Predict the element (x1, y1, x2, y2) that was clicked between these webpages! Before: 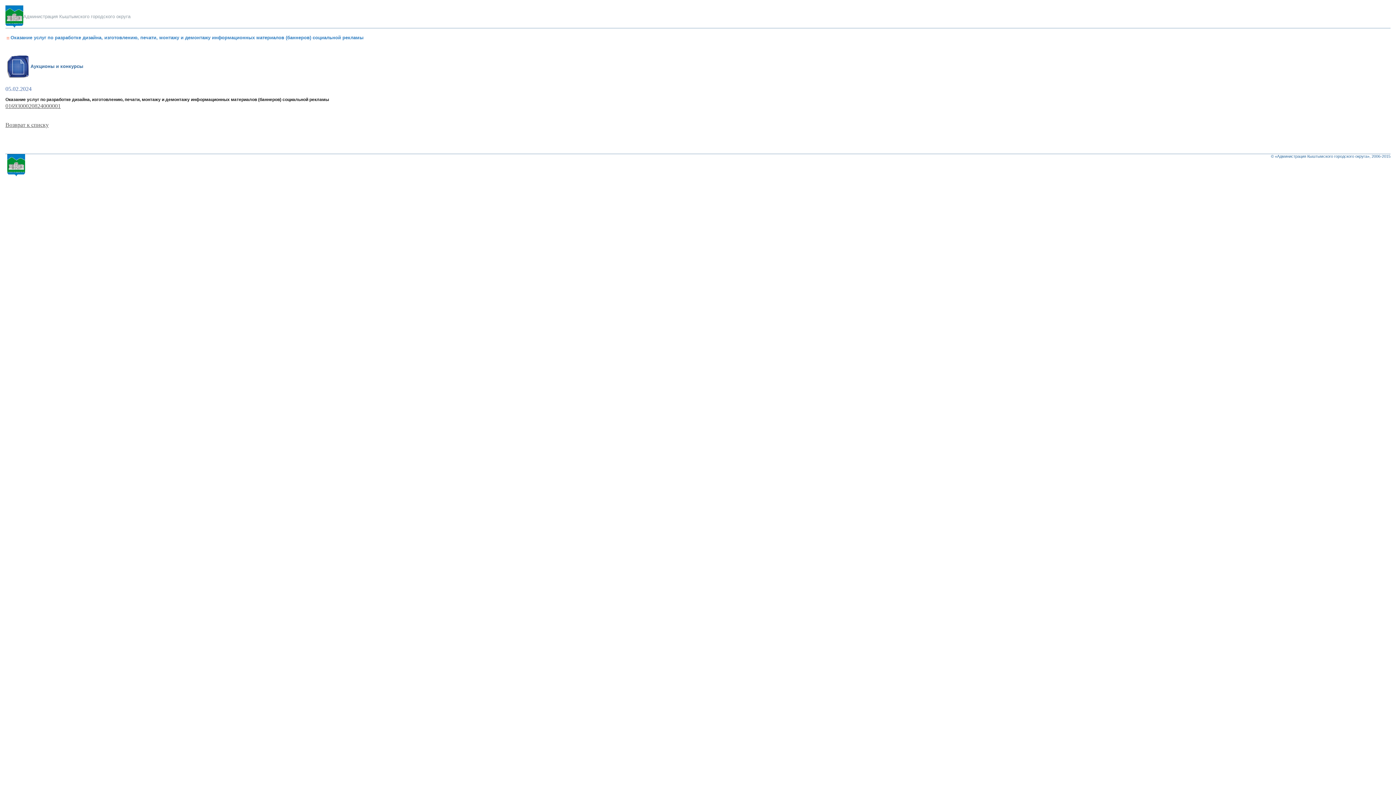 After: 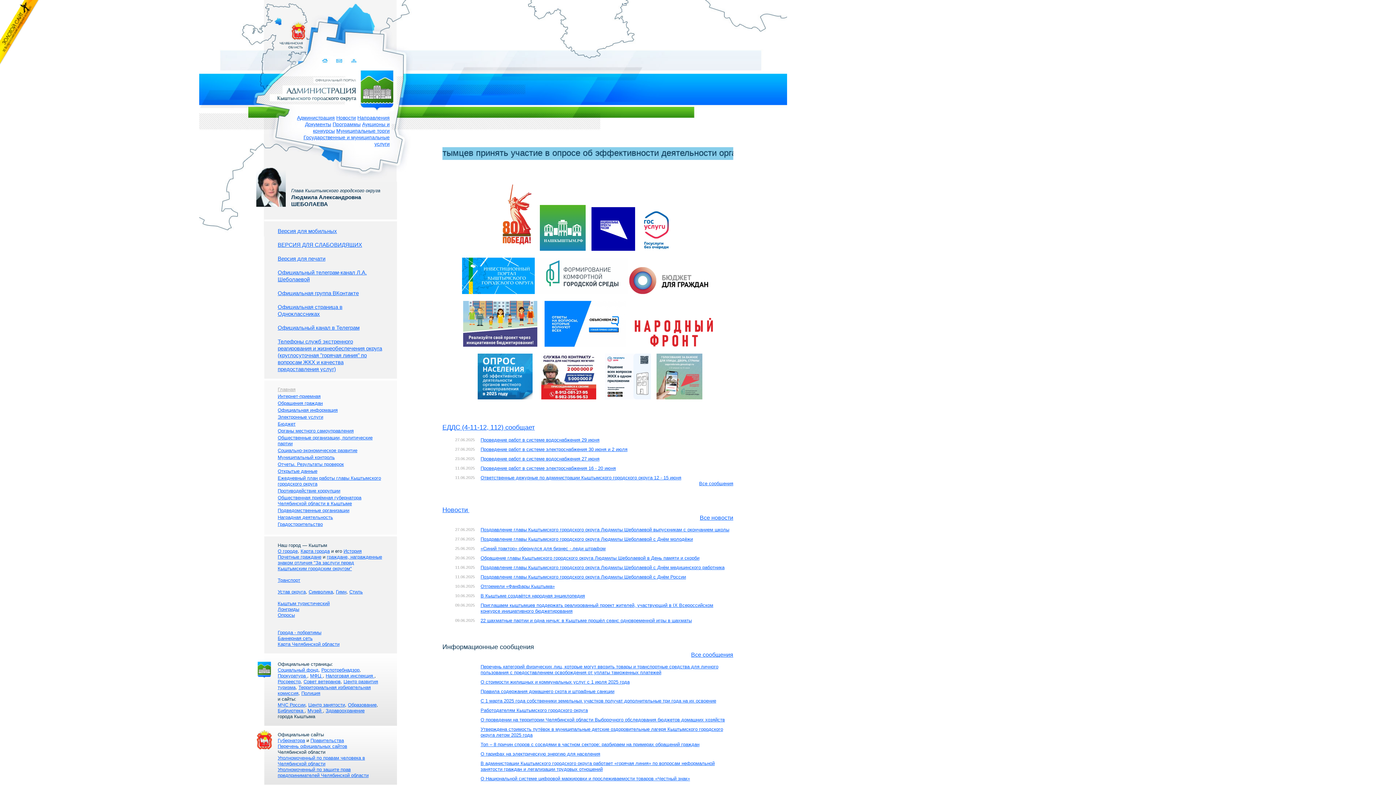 Action: bbox: (23, 13, 130, 19) label: Администрация Кыштымского городского округа